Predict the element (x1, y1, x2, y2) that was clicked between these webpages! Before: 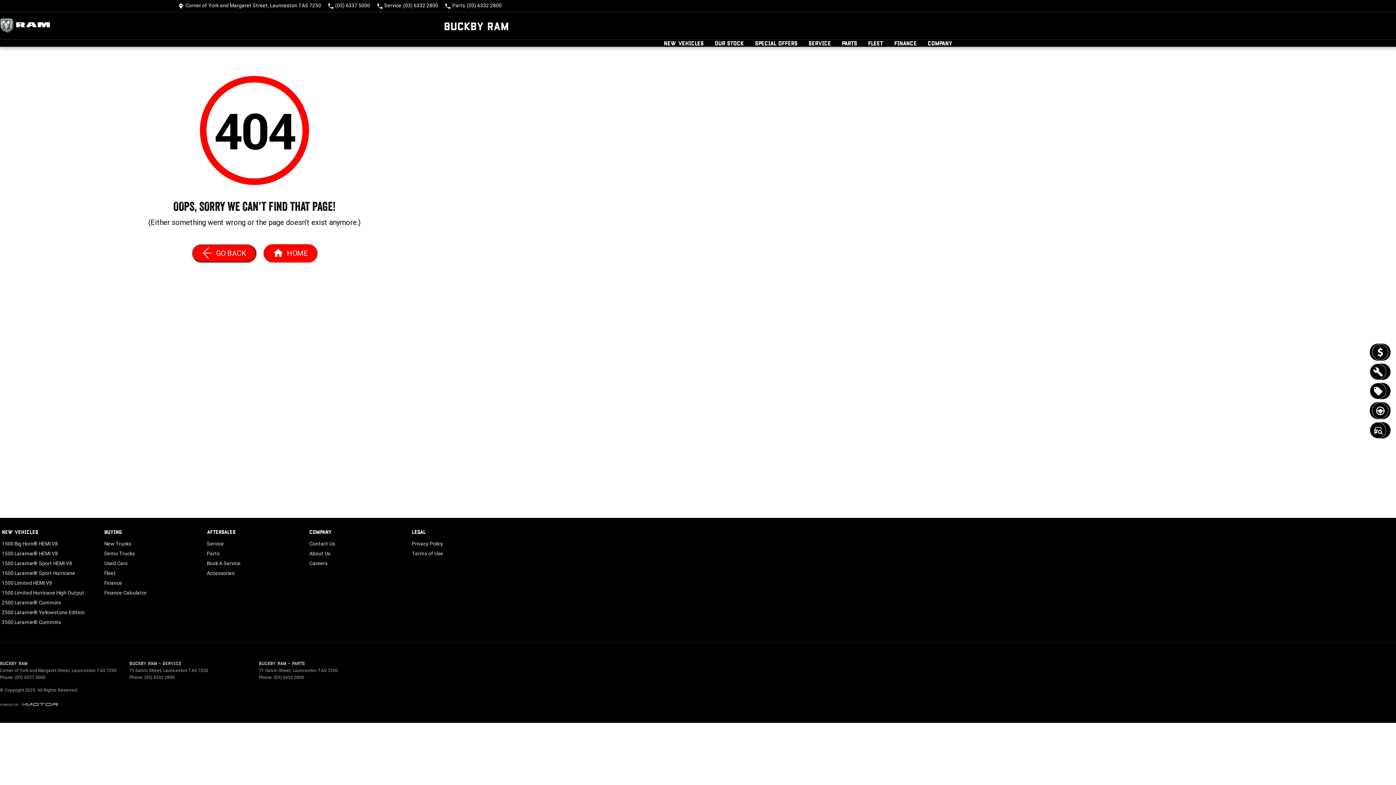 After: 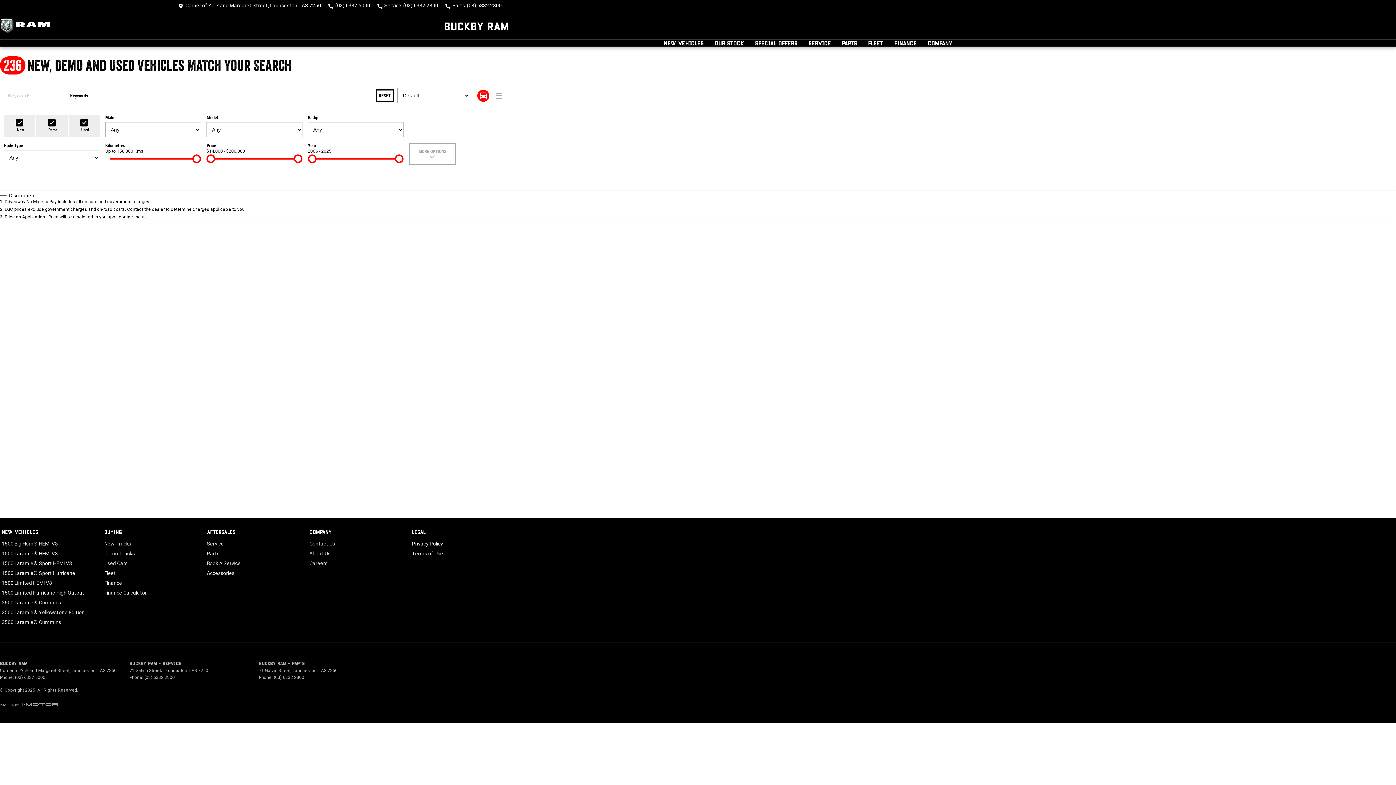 Action: label: Our Stock bbox: (1370, 422, 1390, 438)